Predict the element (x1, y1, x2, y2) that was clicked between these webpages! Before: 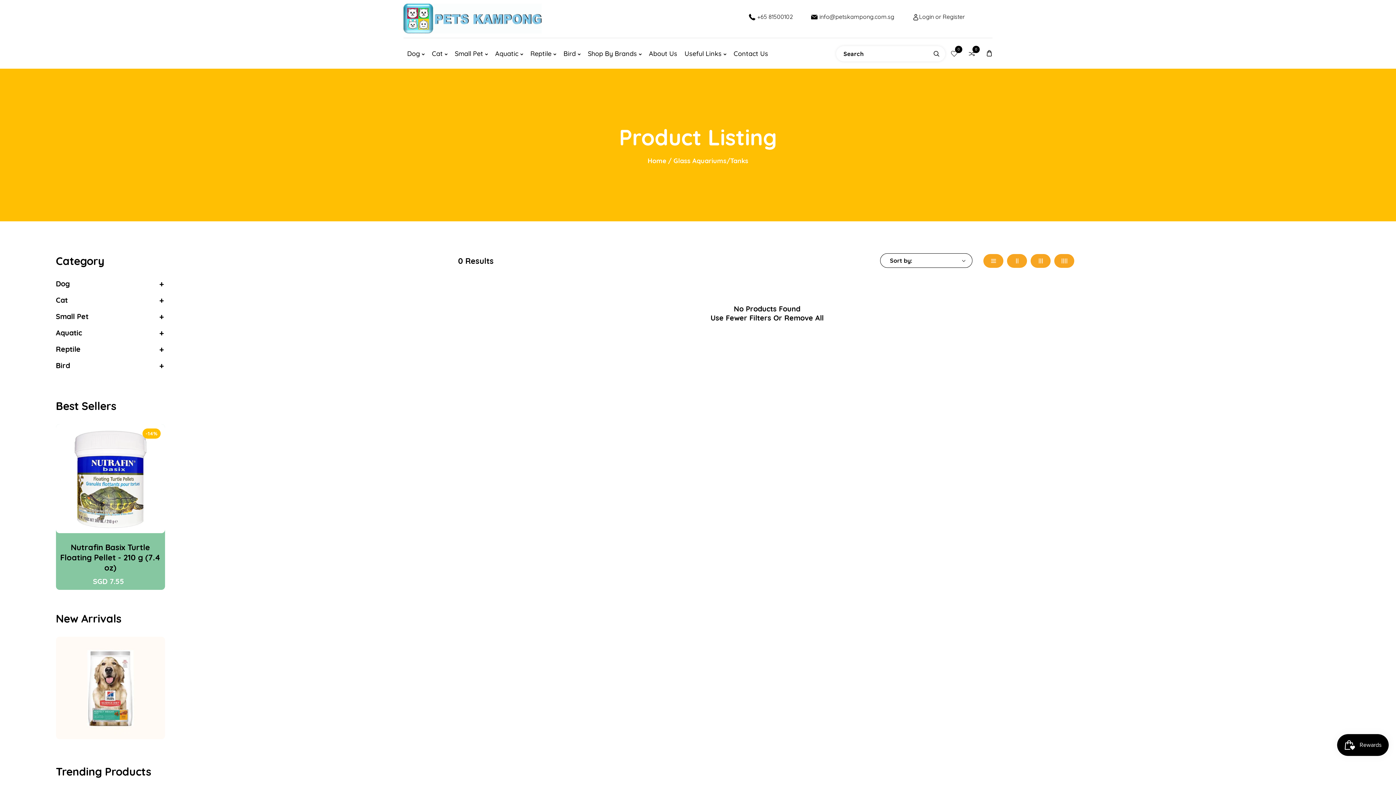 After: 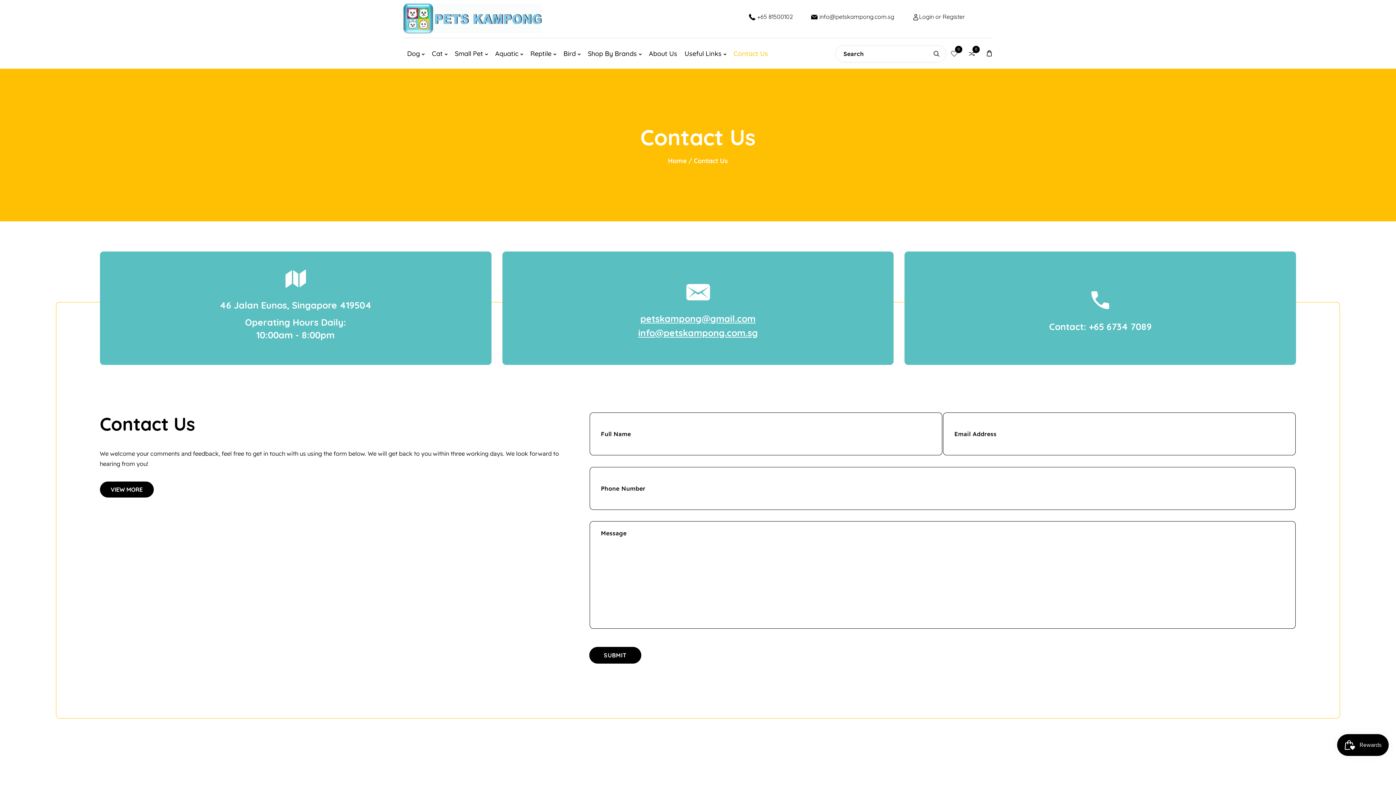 Action: label: Contact Us bbox: (733, 48, 768, 59)